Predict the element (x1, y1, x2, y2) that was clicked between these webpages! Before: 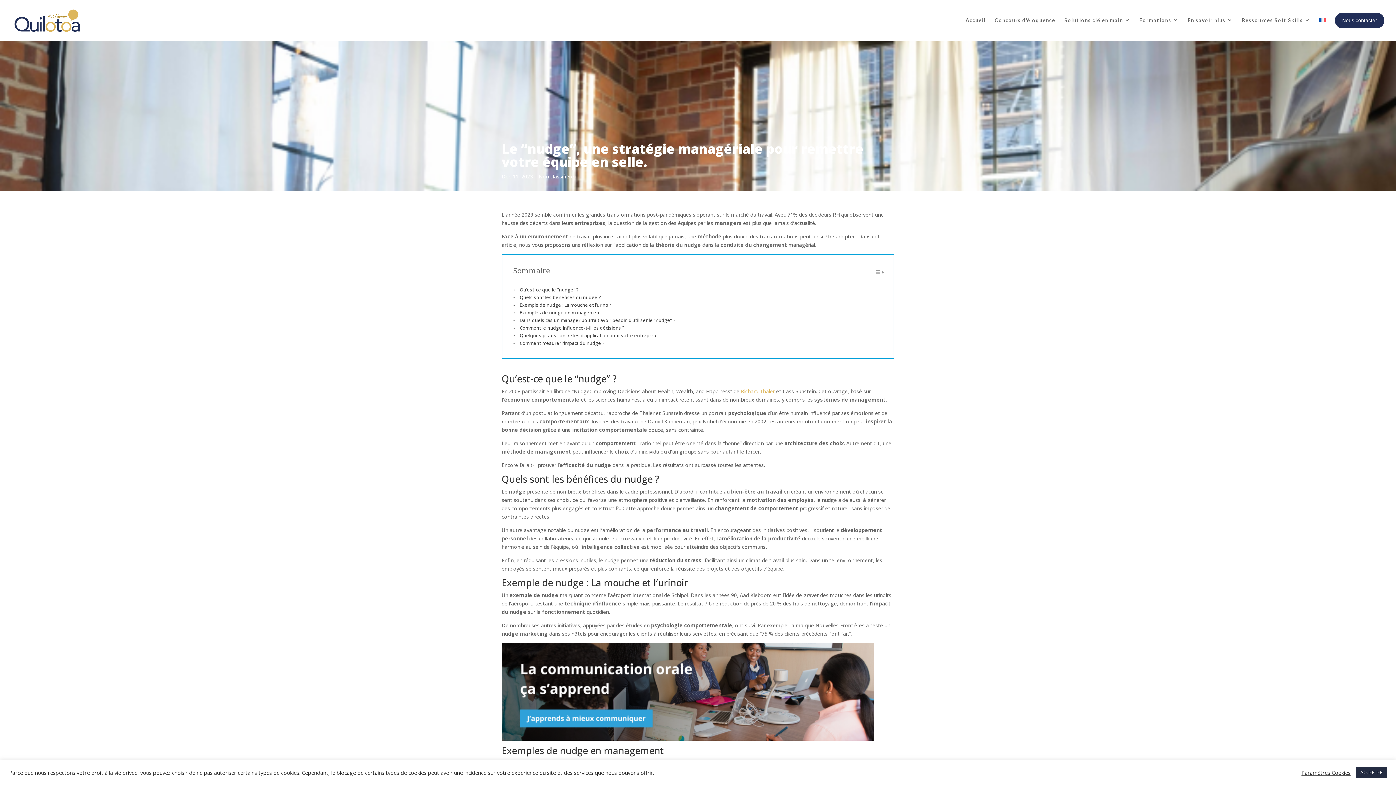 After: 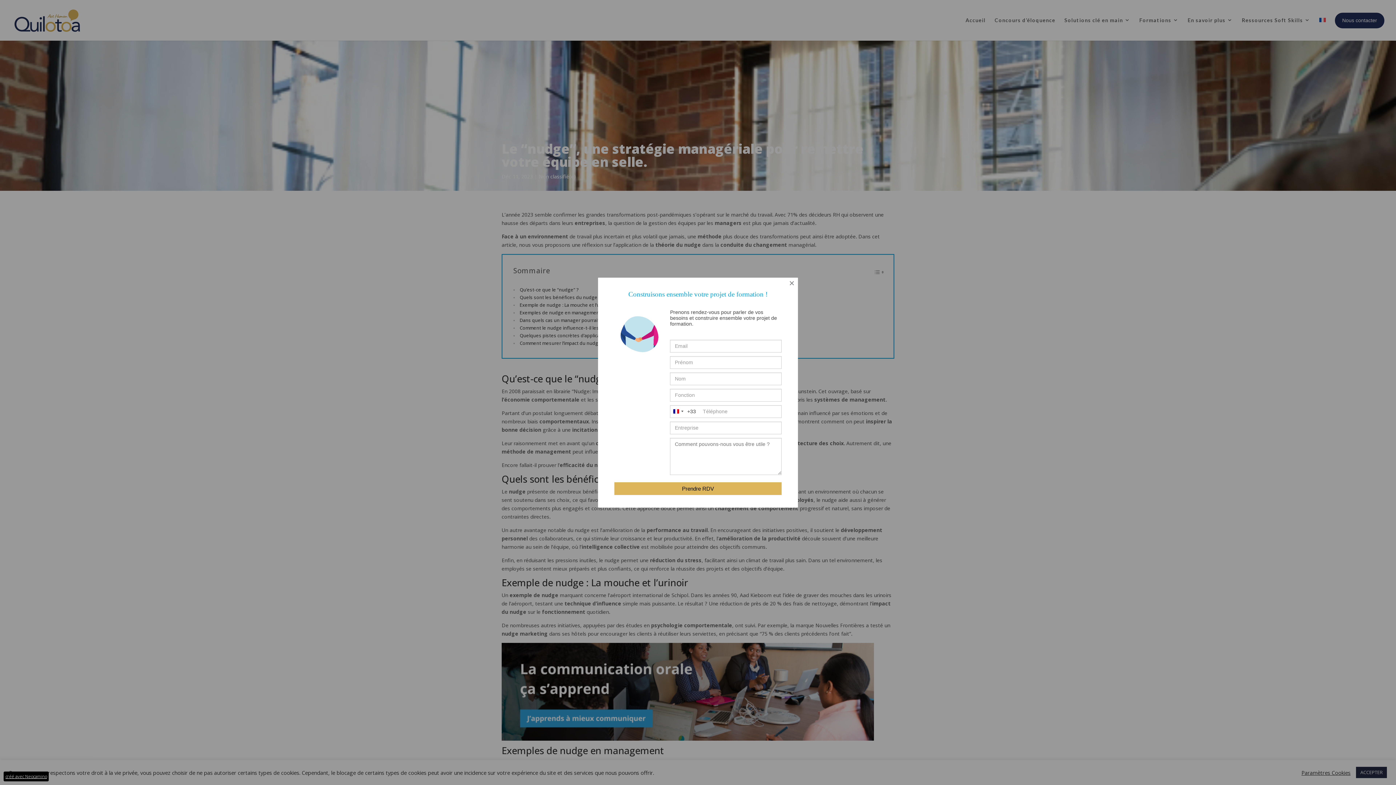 Action: bbox: (501, 643, 874, 741)